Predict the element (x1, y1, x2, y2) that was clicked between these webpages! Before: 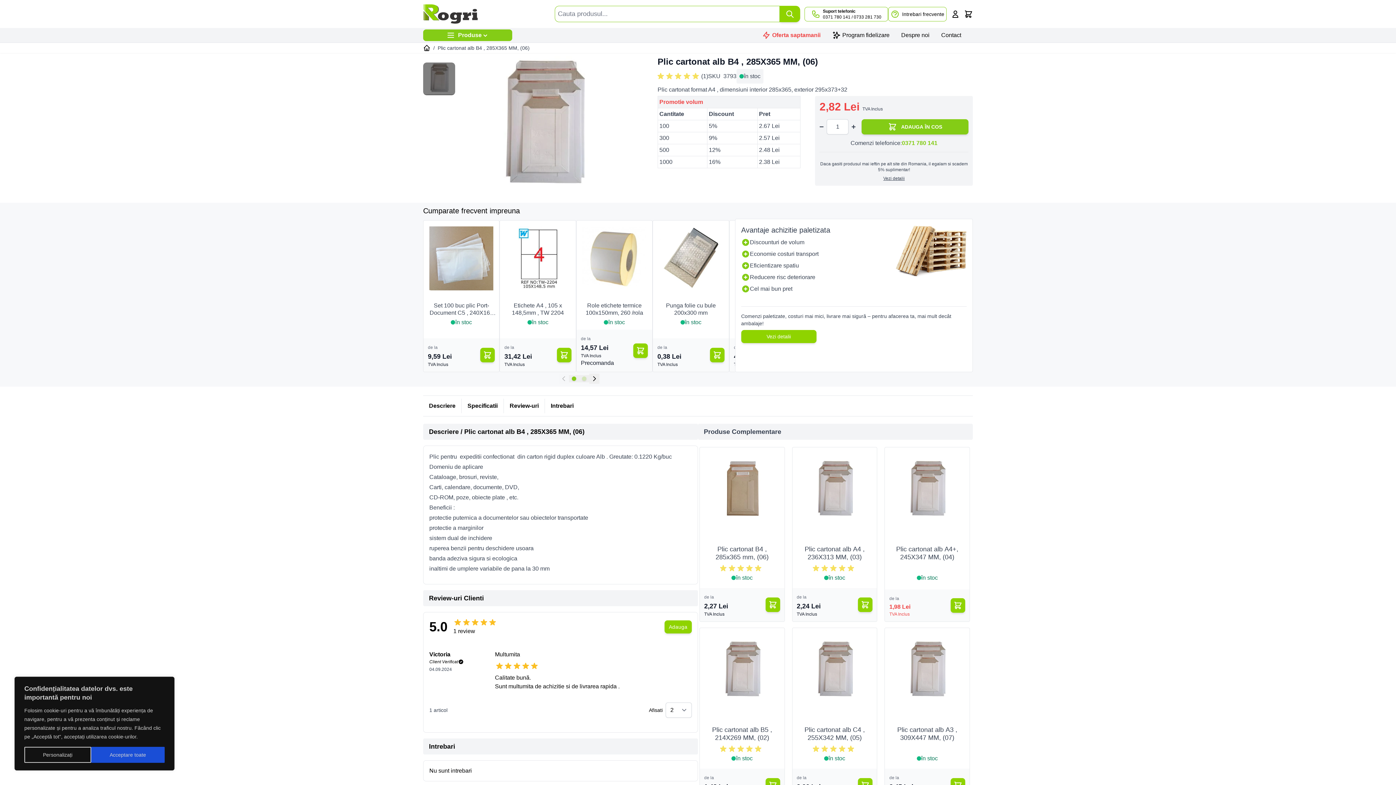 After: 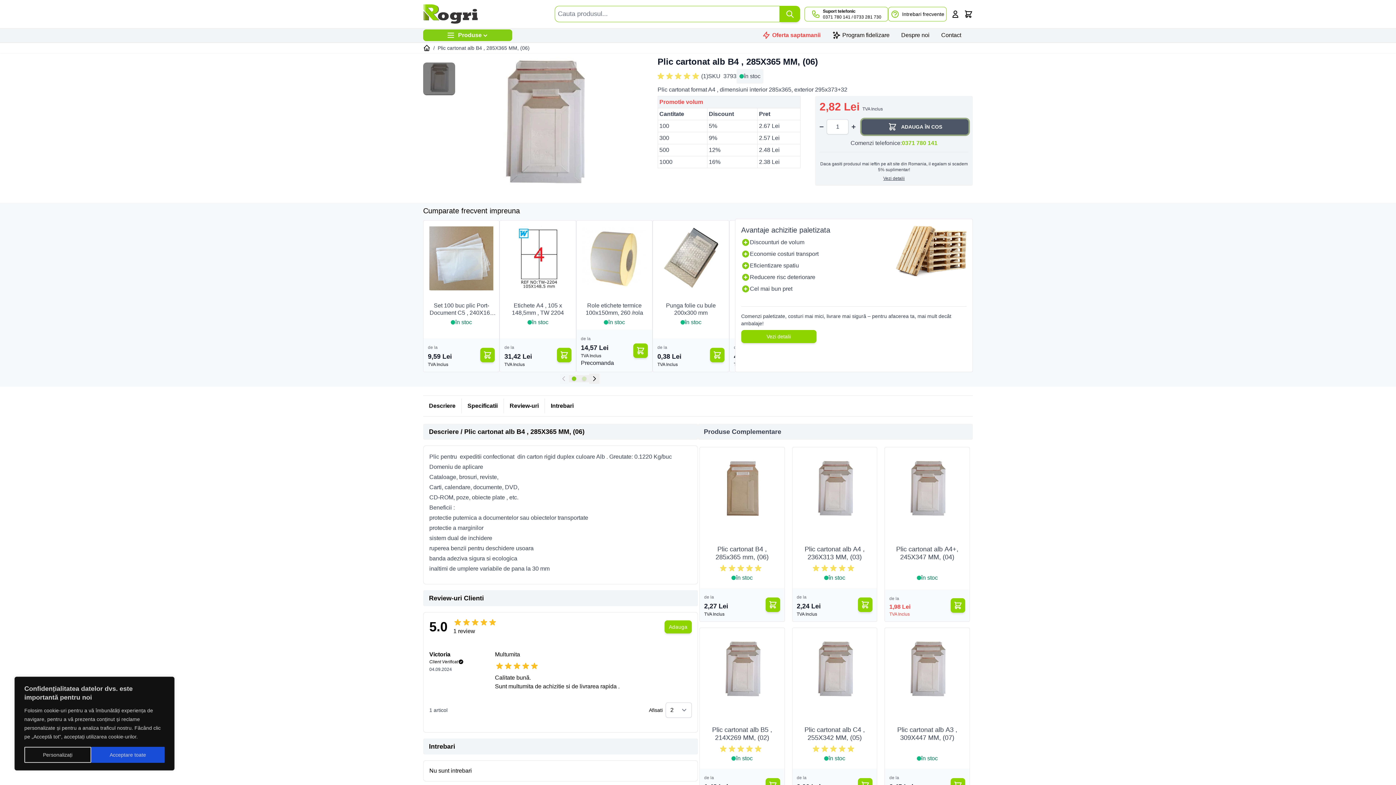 Action: label: ADAUGA ÎN COS bbox: (861, 119, 968, 134)